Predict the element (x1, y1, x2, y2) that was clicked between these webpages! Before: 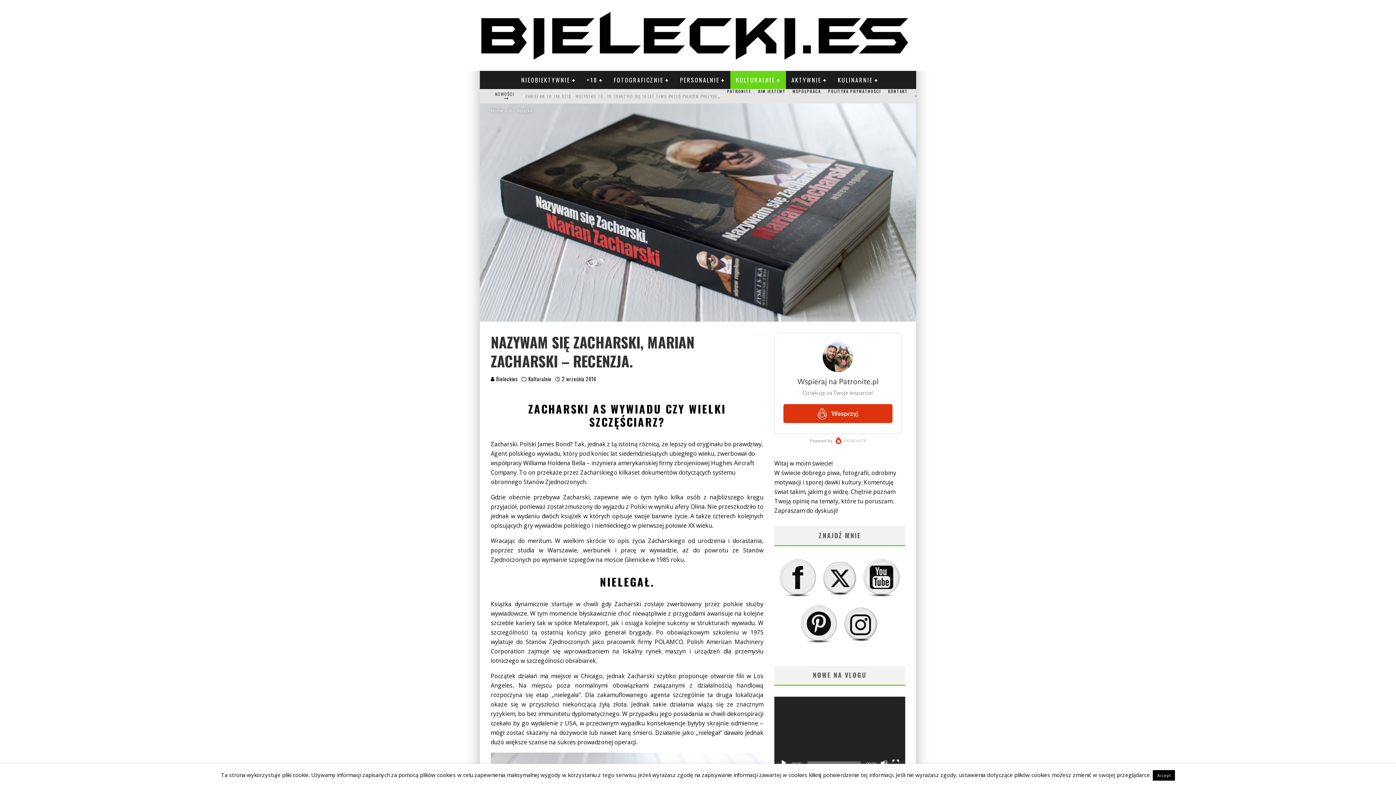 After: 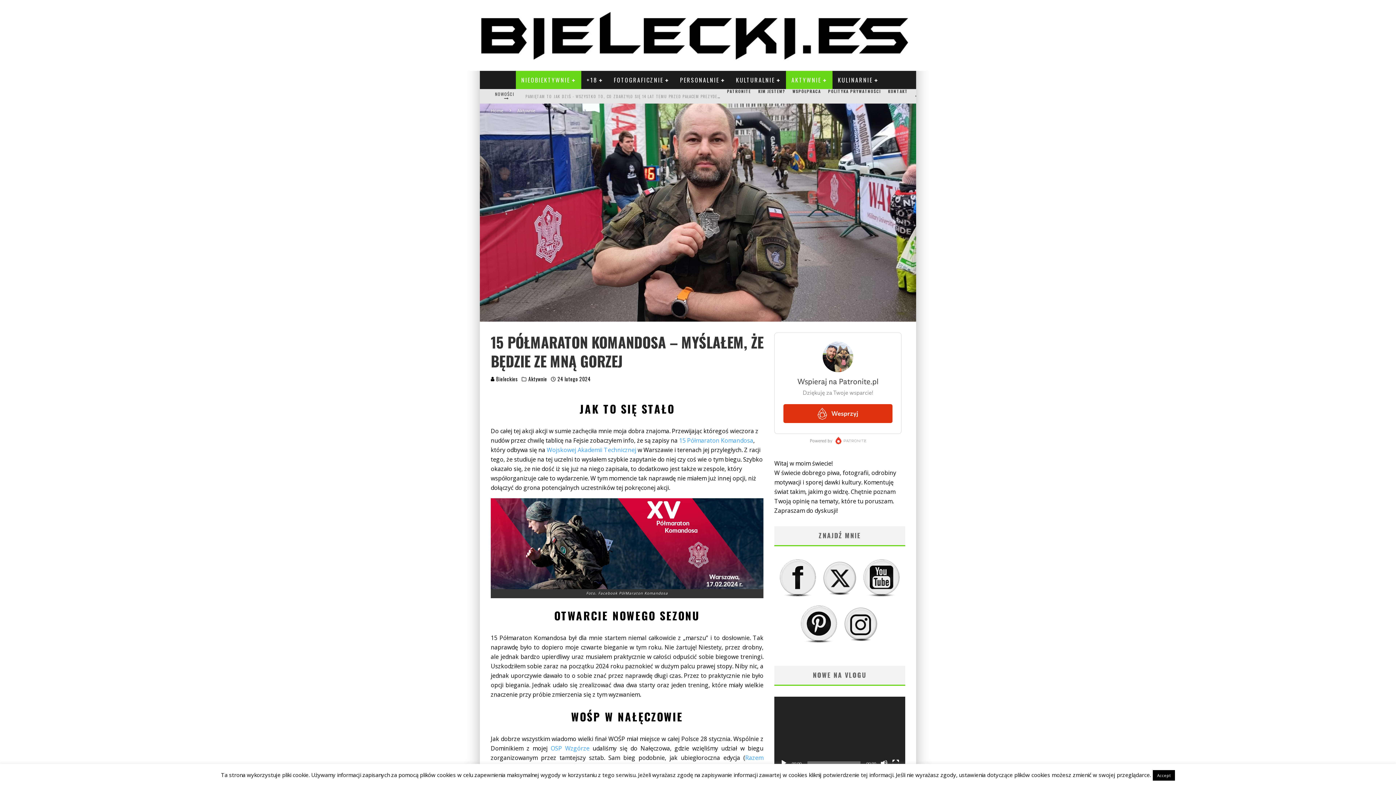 Action: label: 15 PÓŁMARATON KOMANDOSA - MYŚLAŁEM, ŻE BĘDZIE ZE MNĄ GORZEJ bbox: (525, 93, 662, 99)